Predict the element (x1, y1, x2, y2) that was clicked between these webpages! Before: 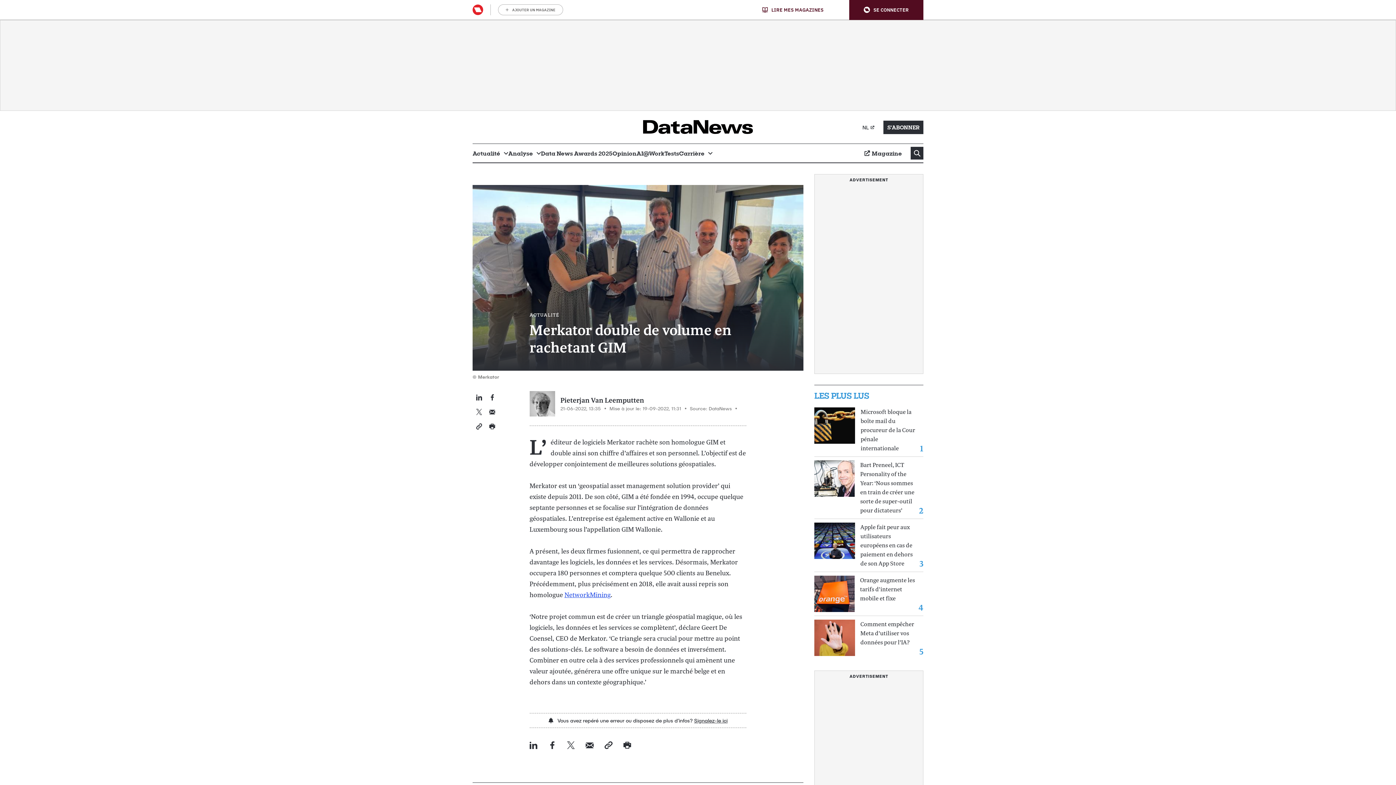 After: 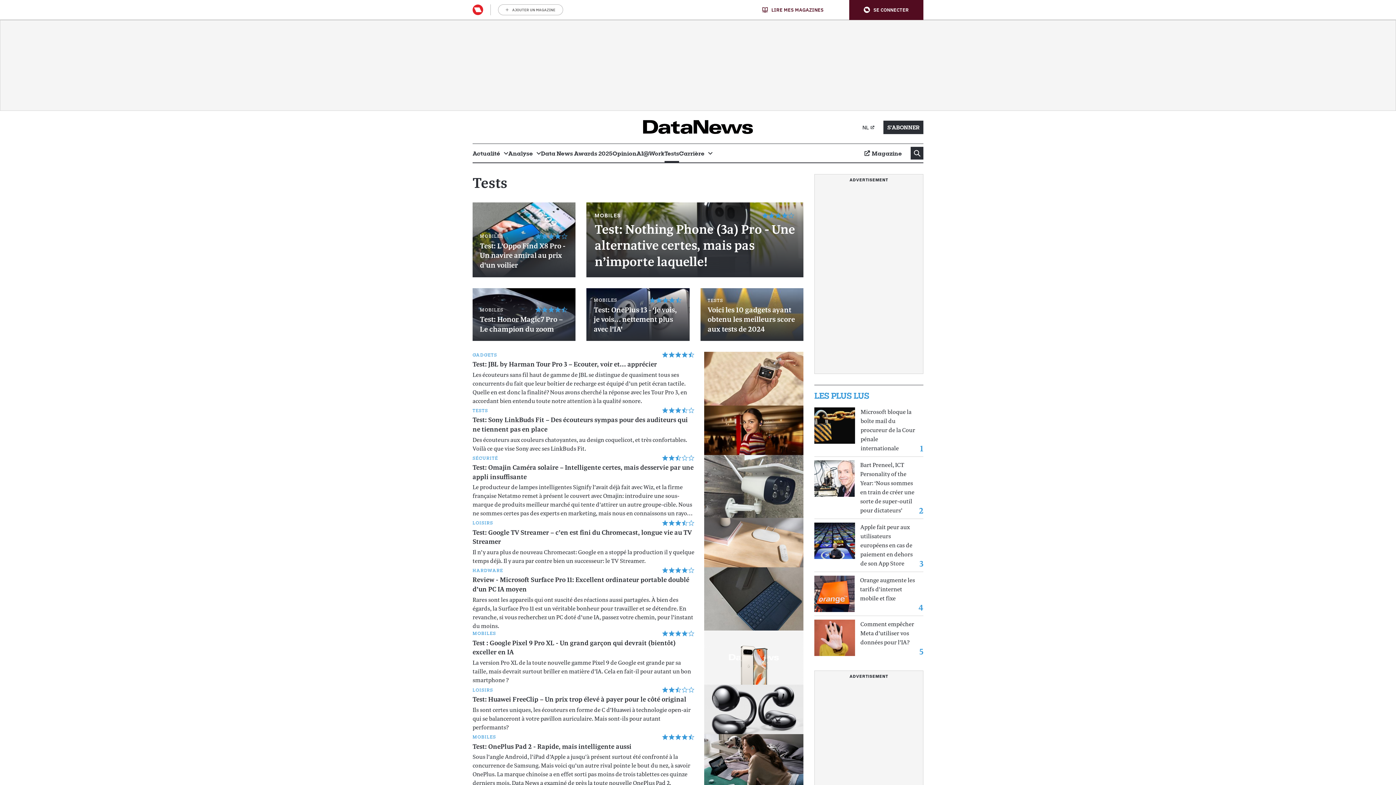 Action: label: Tests bbox: (664, 144, 679, 162)